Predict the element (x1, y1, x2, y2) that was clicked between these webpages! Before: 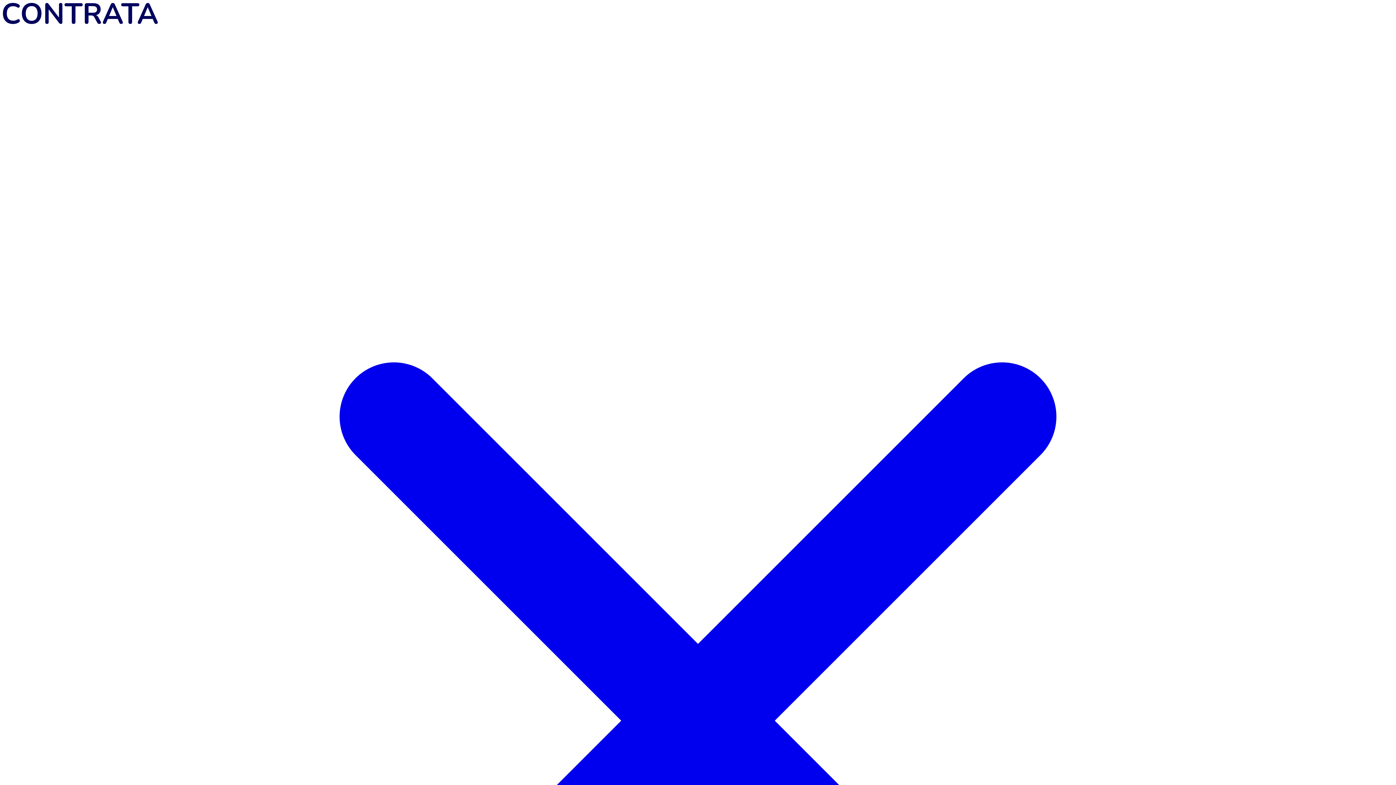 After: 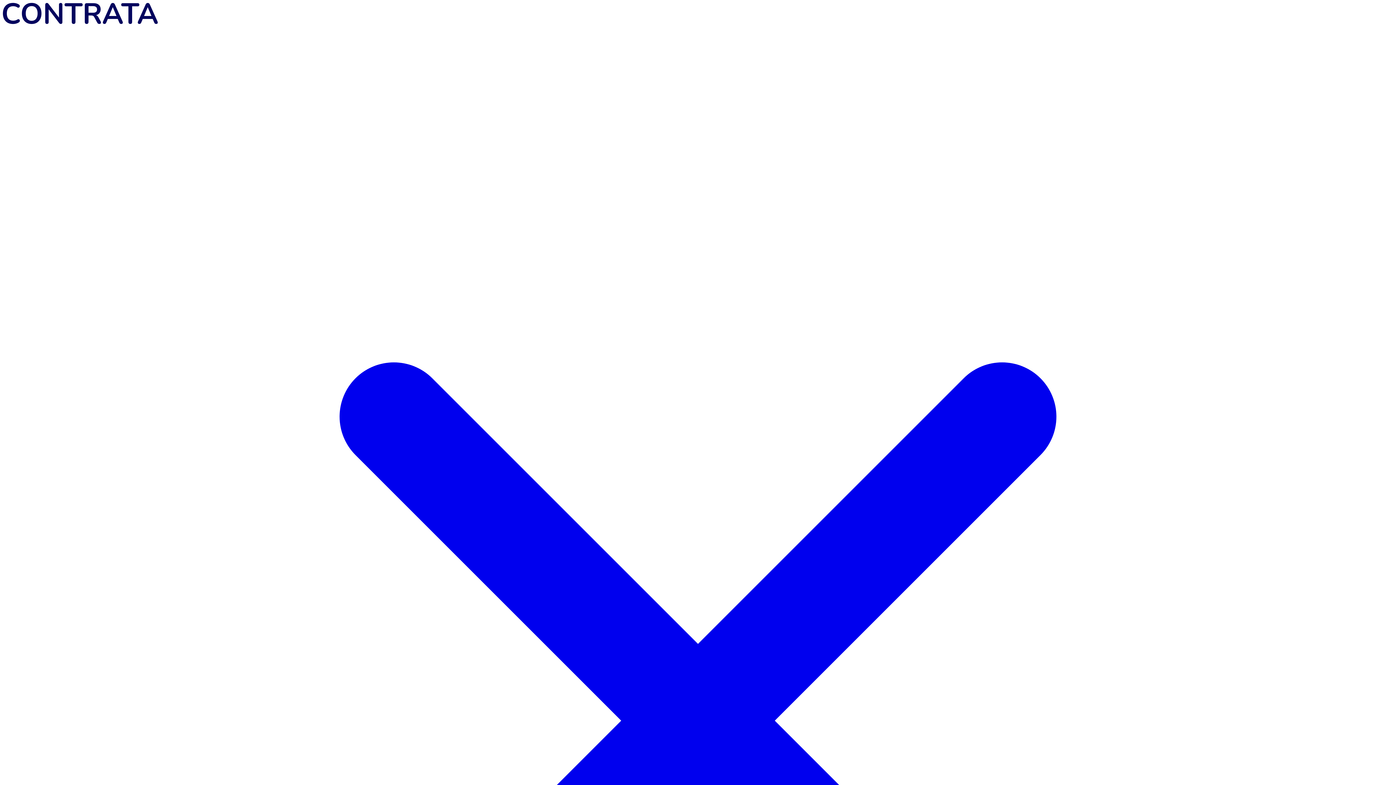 Action: bbox: (2, 18, 157, 25)